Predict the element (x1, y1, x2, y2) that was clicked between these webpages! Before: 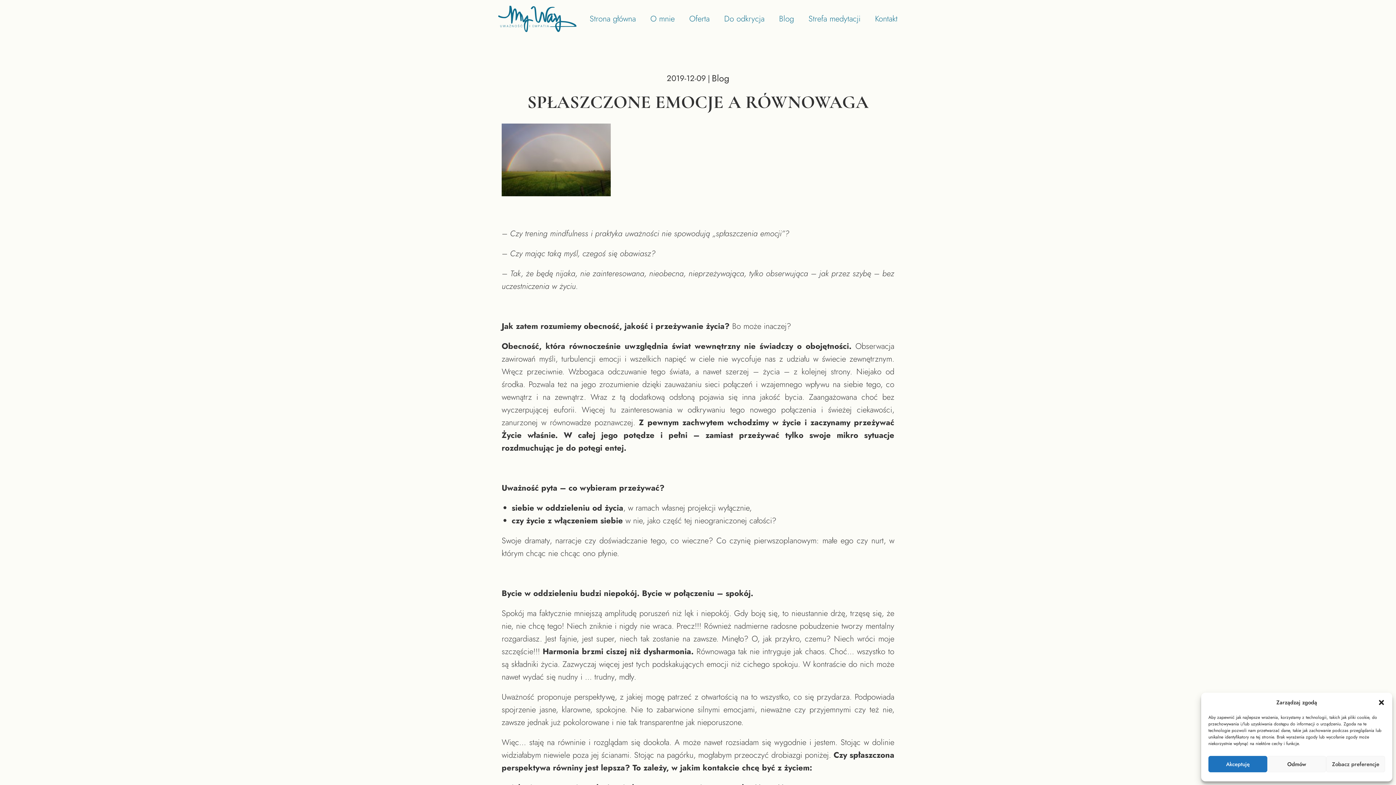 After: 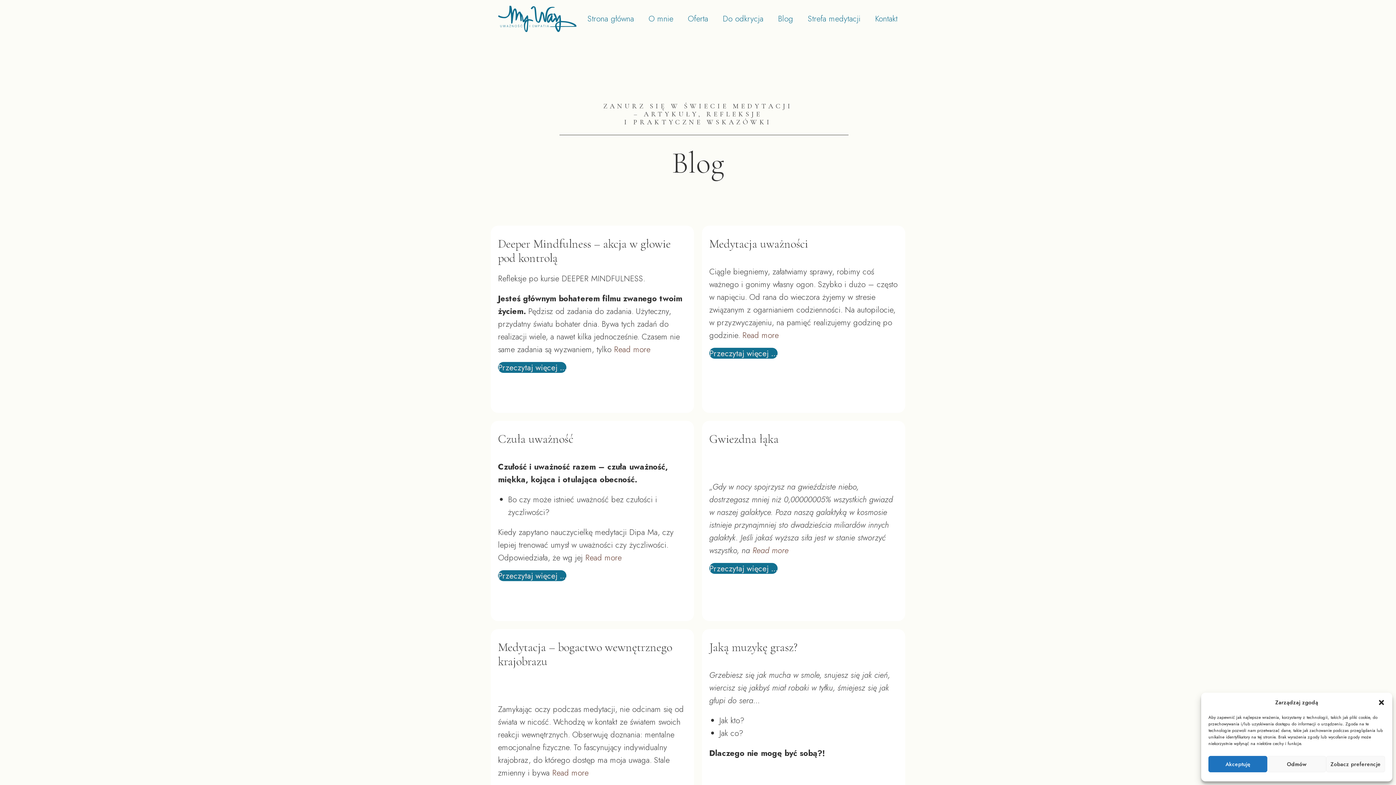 Action: label: Blog bbox: (712, 71, 729, 84)